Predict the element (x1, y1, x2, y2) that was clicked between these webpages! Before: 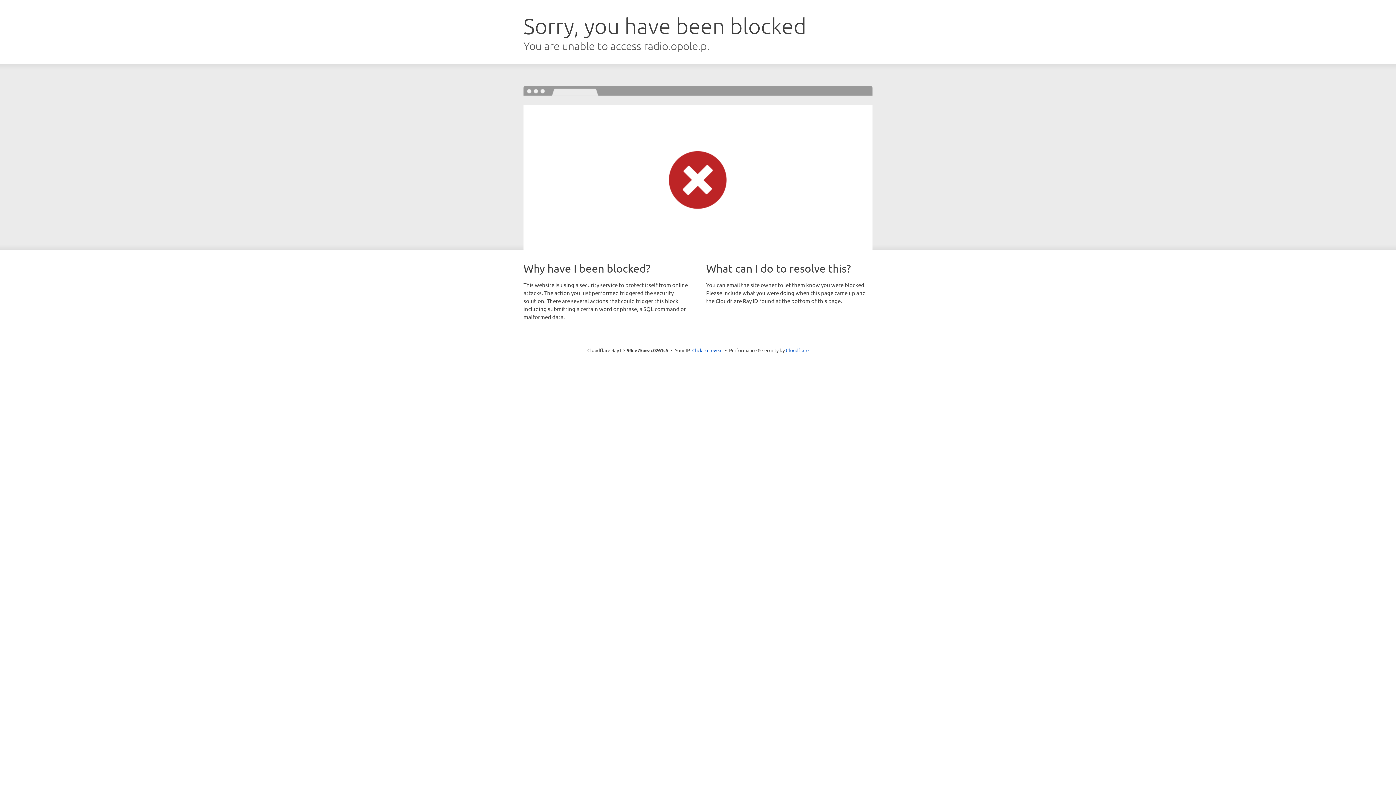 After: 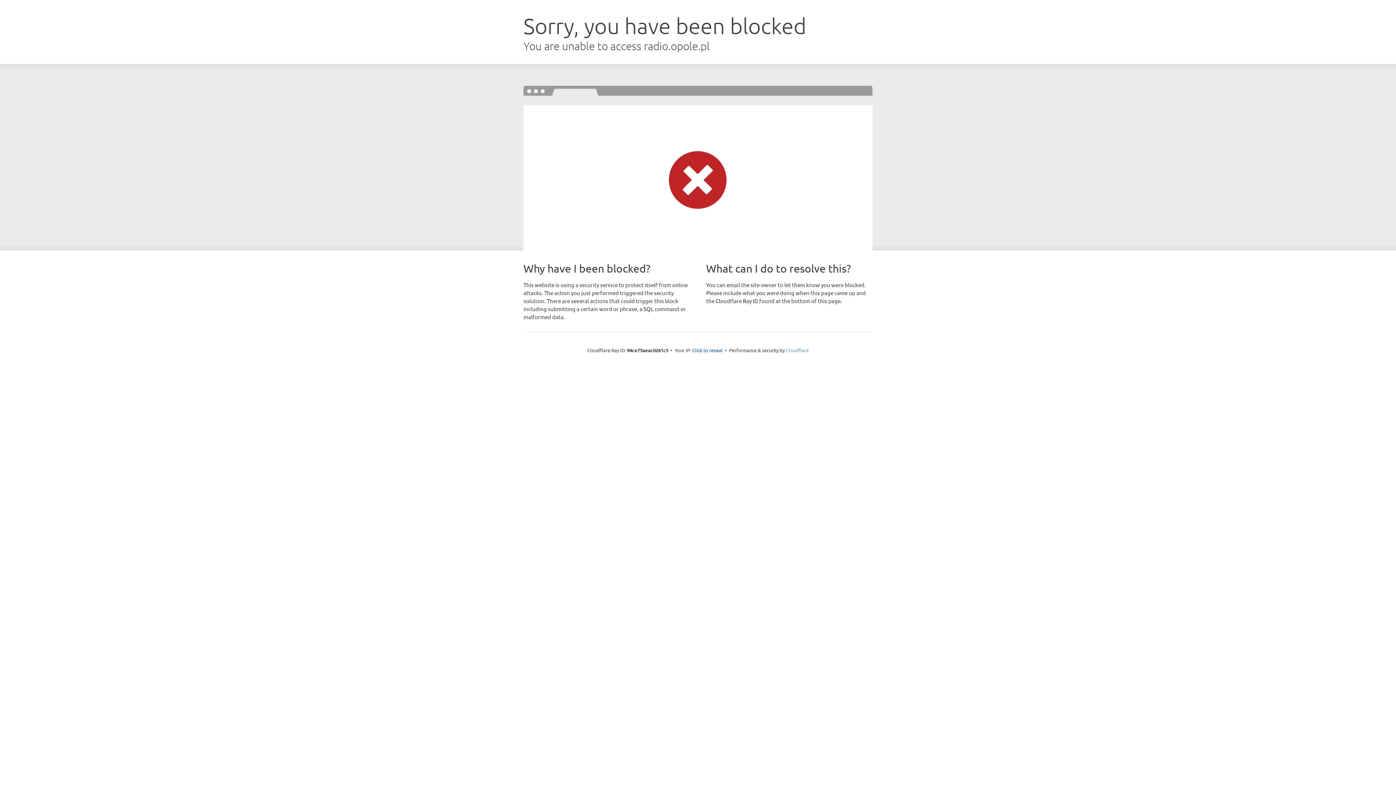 Action: label: Cloudflare bbox: (786, 347, 808, 353)